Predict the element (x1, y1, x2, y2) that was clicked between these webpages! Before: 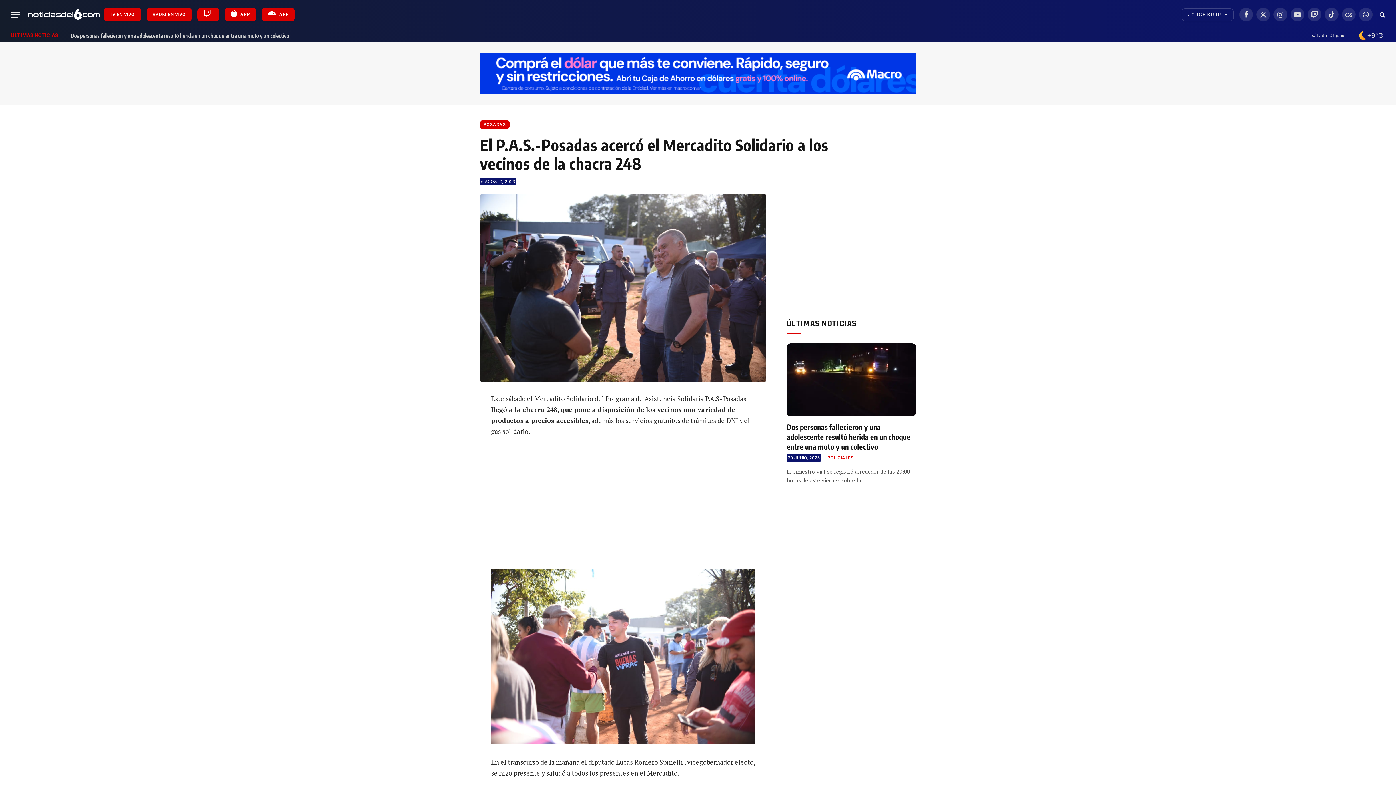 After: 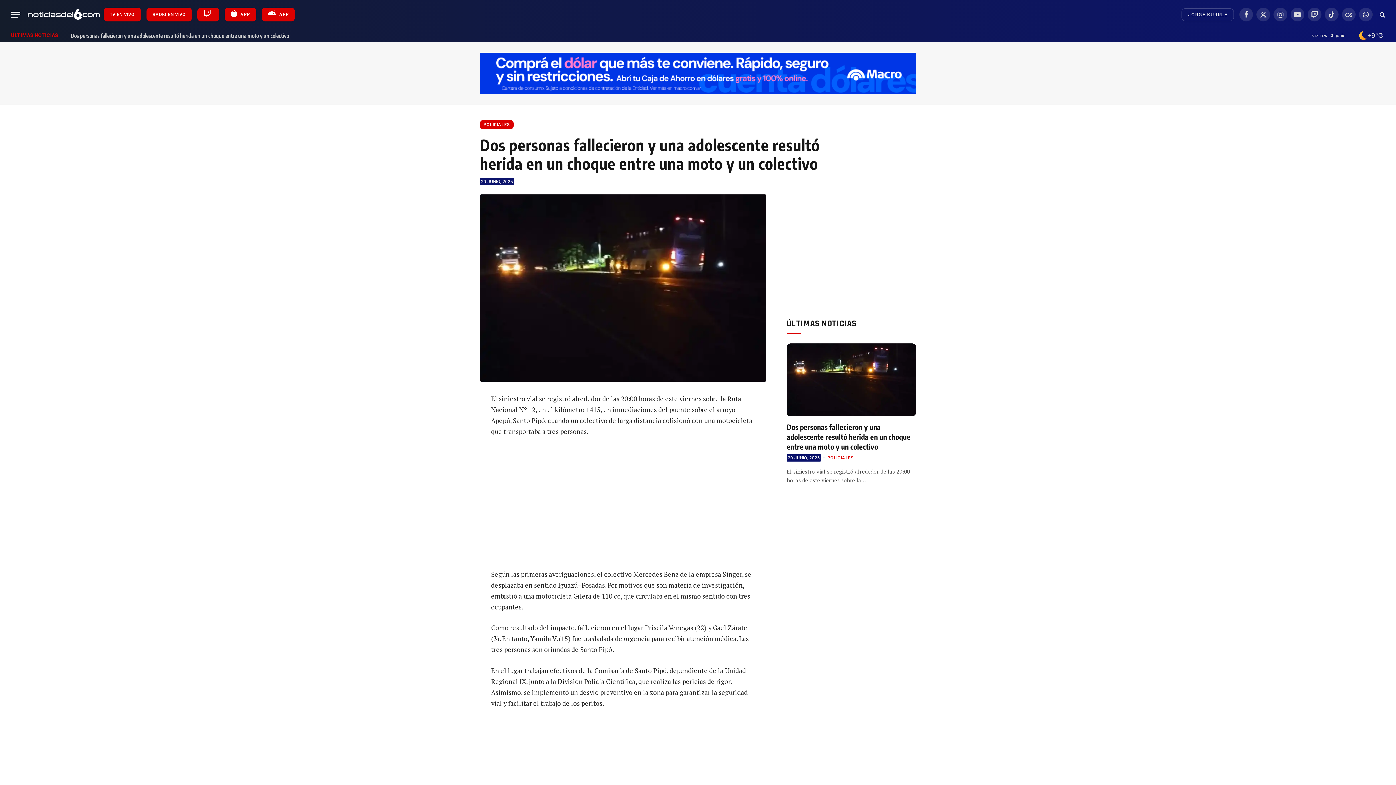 Action: bbox: (70, 32, 292, 39) label: Dos personas fallecieron y una adolescente resultó herida en un choque entre una moto y un colectivo